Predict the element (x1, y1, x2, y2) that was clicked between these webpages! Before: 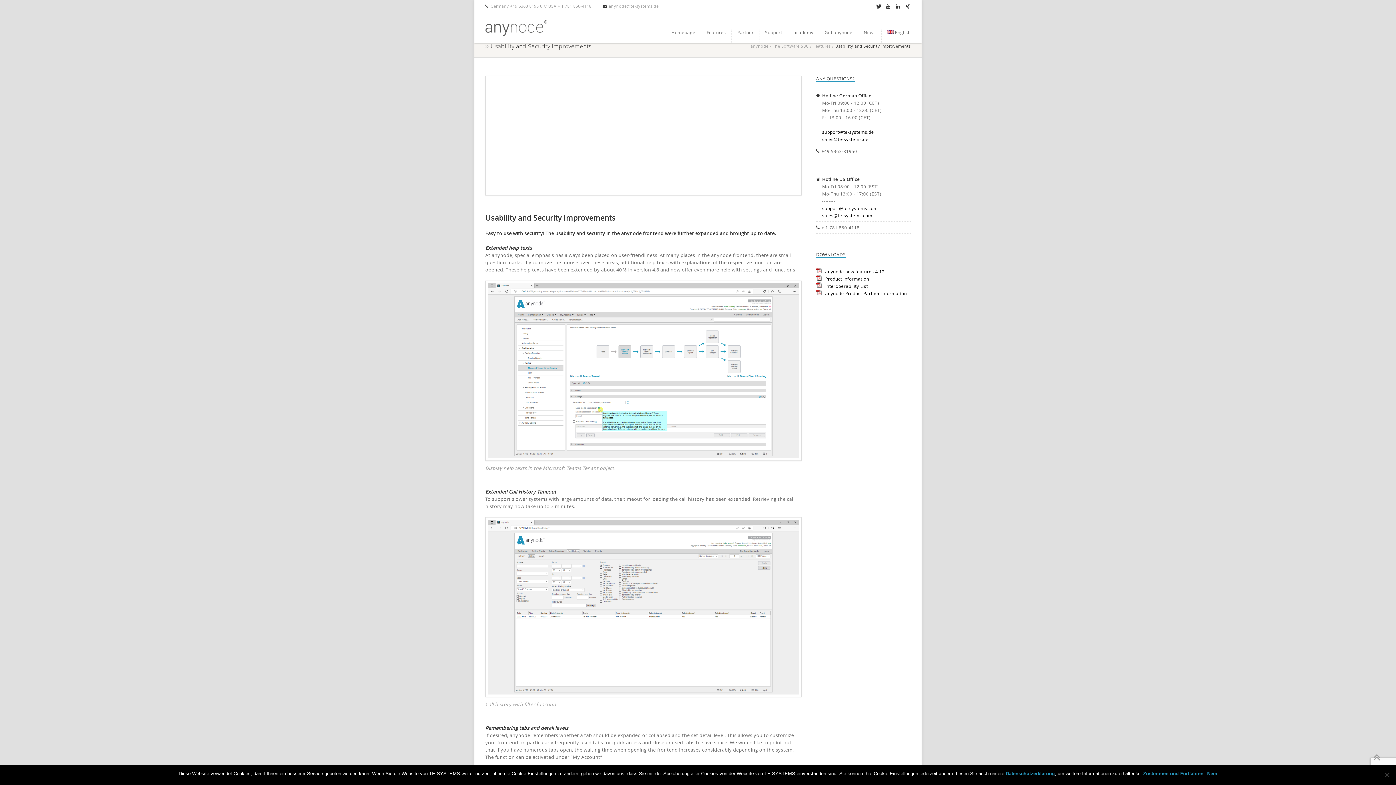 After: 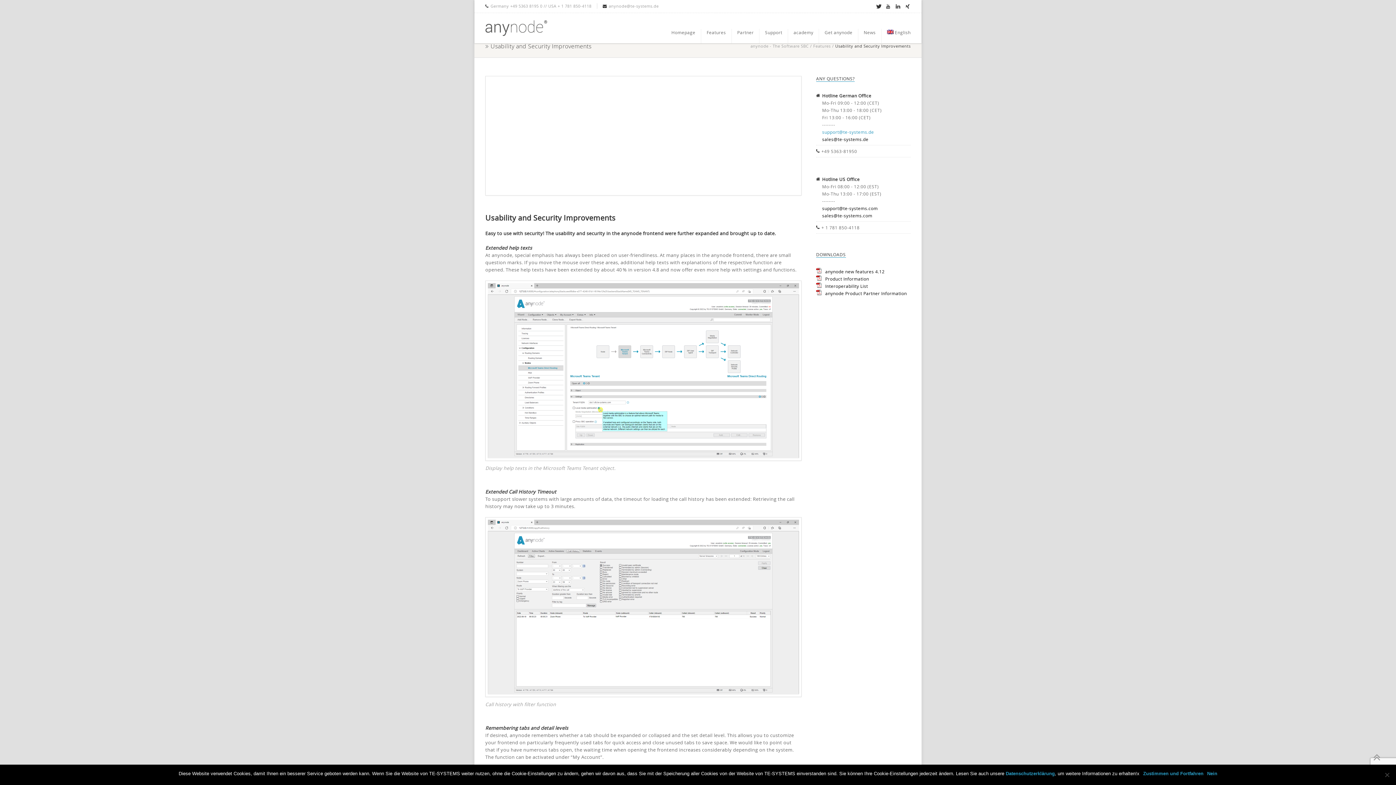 Action: bbox: (822, 129, 874, 134) label: support@te-systems.de